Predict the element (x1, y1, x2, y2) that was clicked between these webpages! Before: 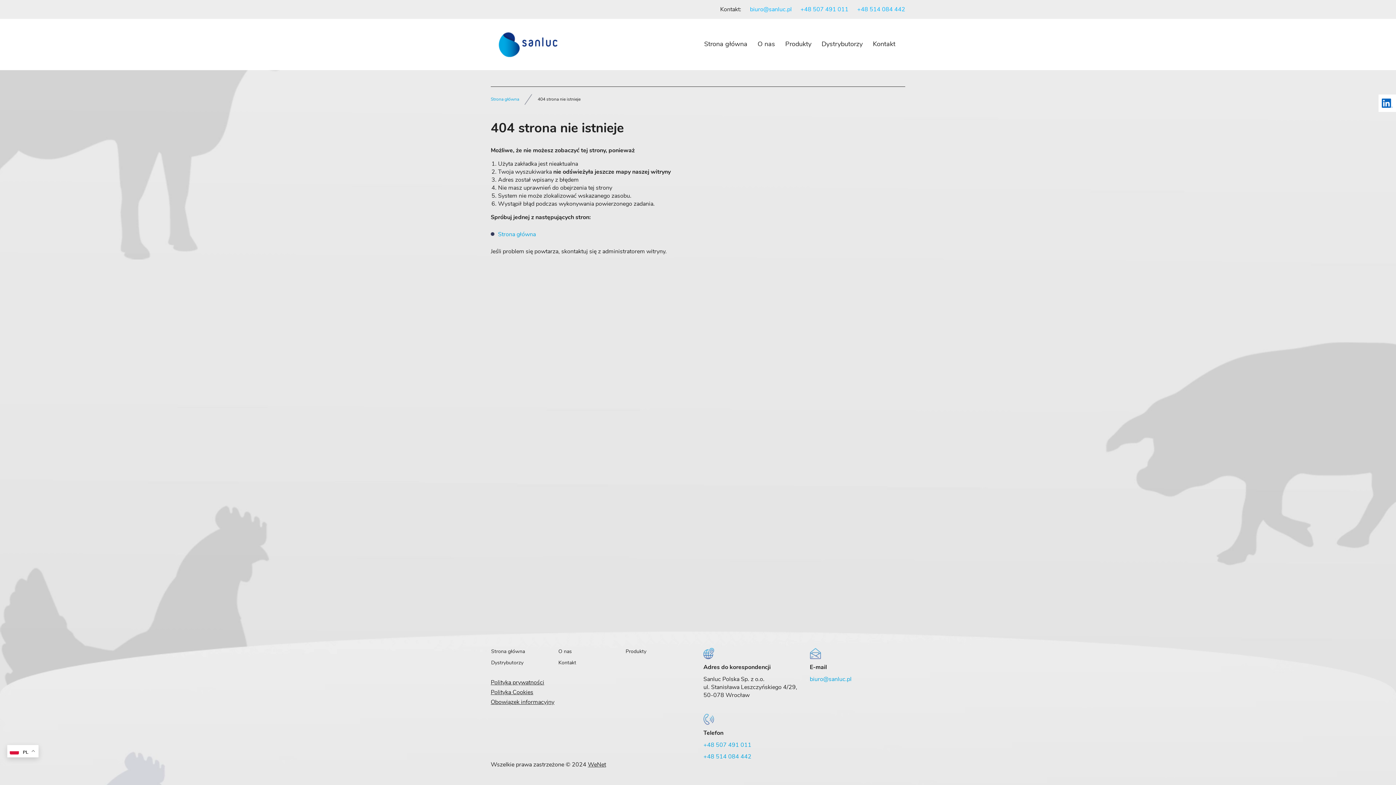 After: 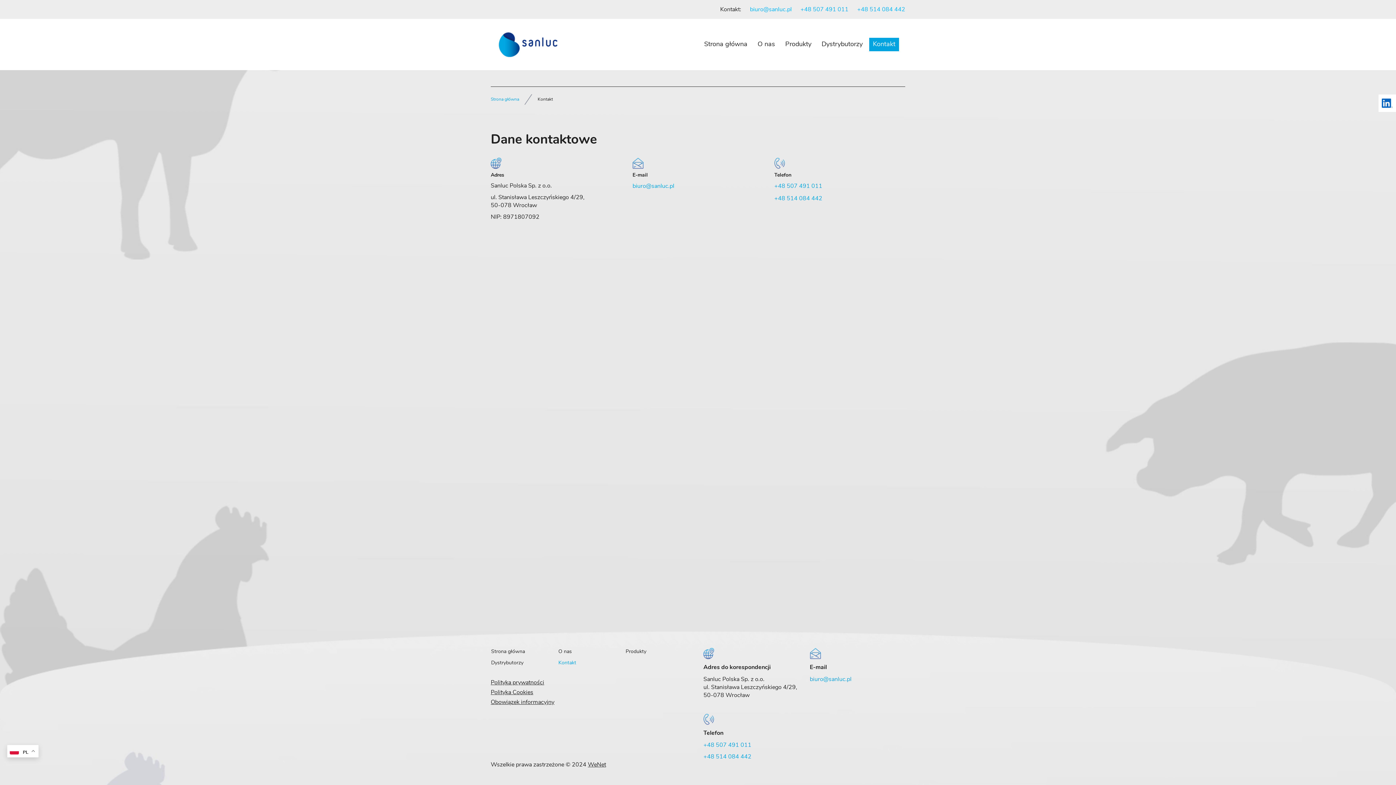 Action: label: Kontakt bbox: (869, 37, 899, 51)